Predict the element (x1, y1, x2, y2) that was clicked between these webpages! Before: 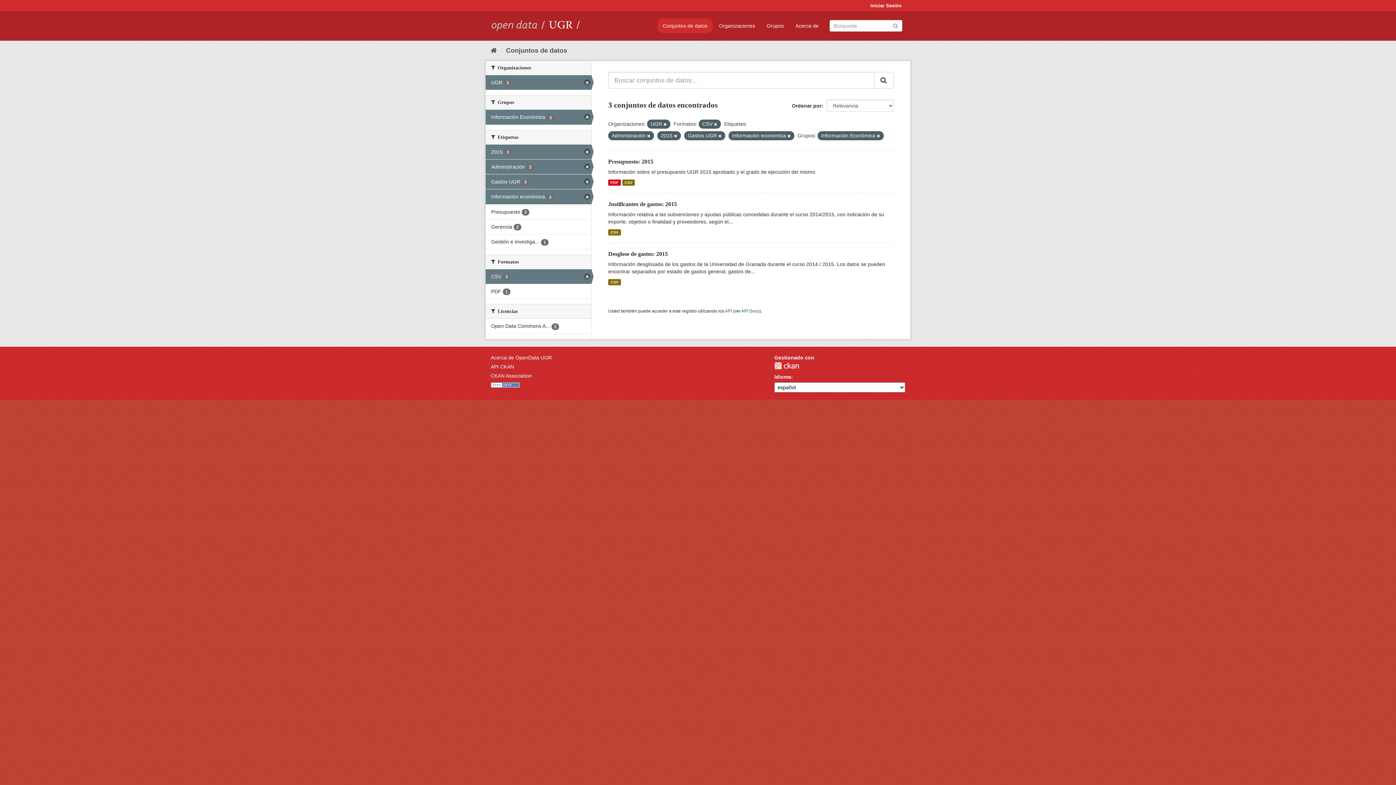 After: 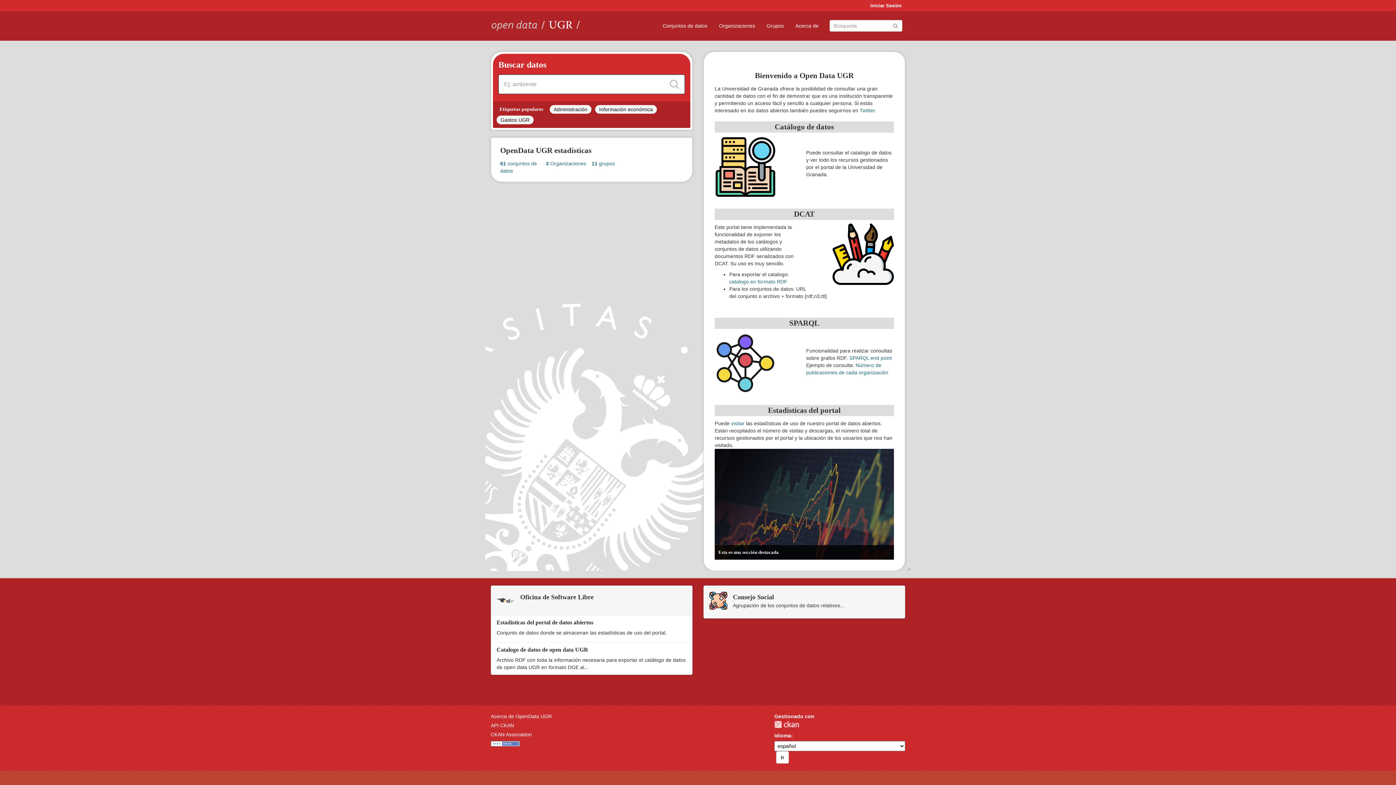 Action: label: Inicio bbox: (490, 46, 497, 54)